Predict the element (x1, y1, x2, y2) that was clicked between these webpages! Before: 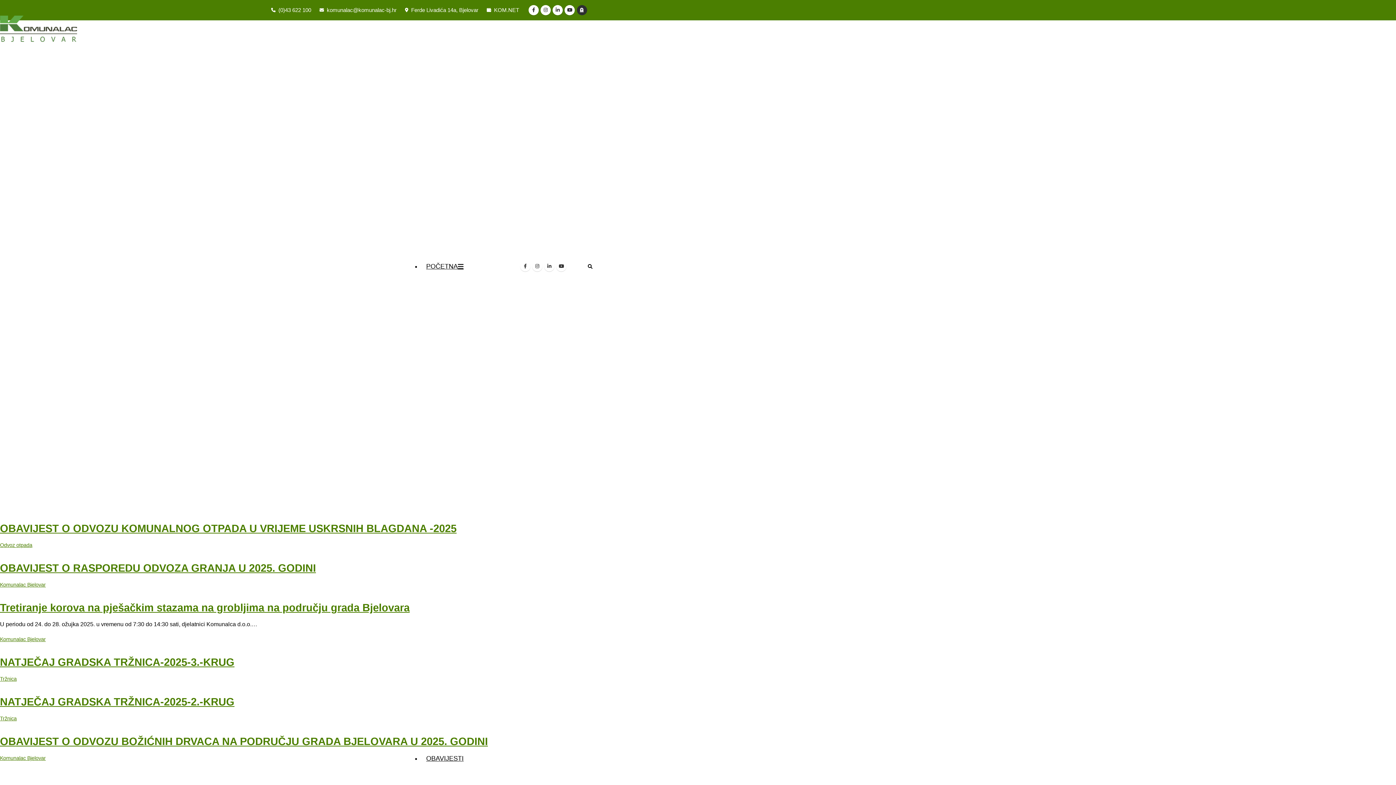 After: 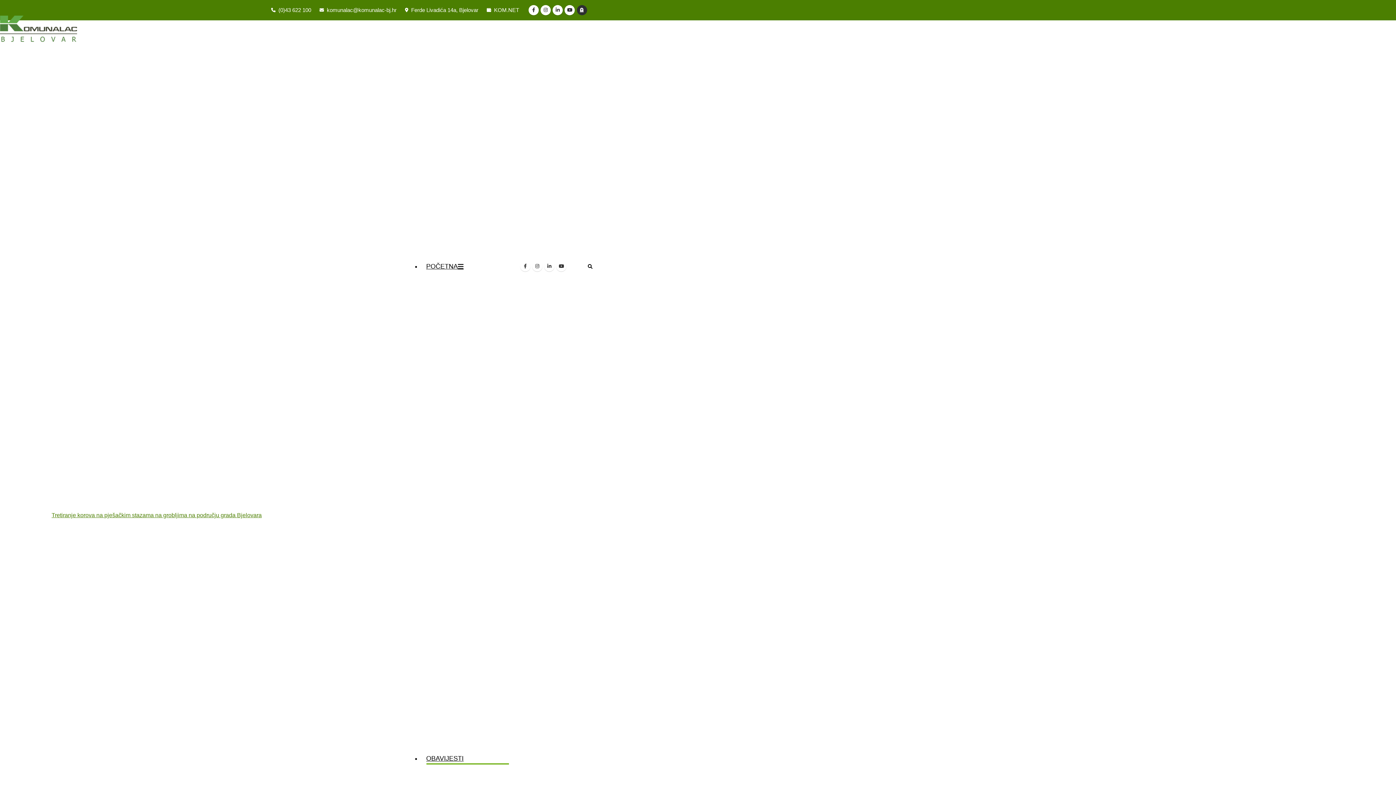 Action: label: Komunalac Bjelovar bbox: (0, 582, 45, 588)